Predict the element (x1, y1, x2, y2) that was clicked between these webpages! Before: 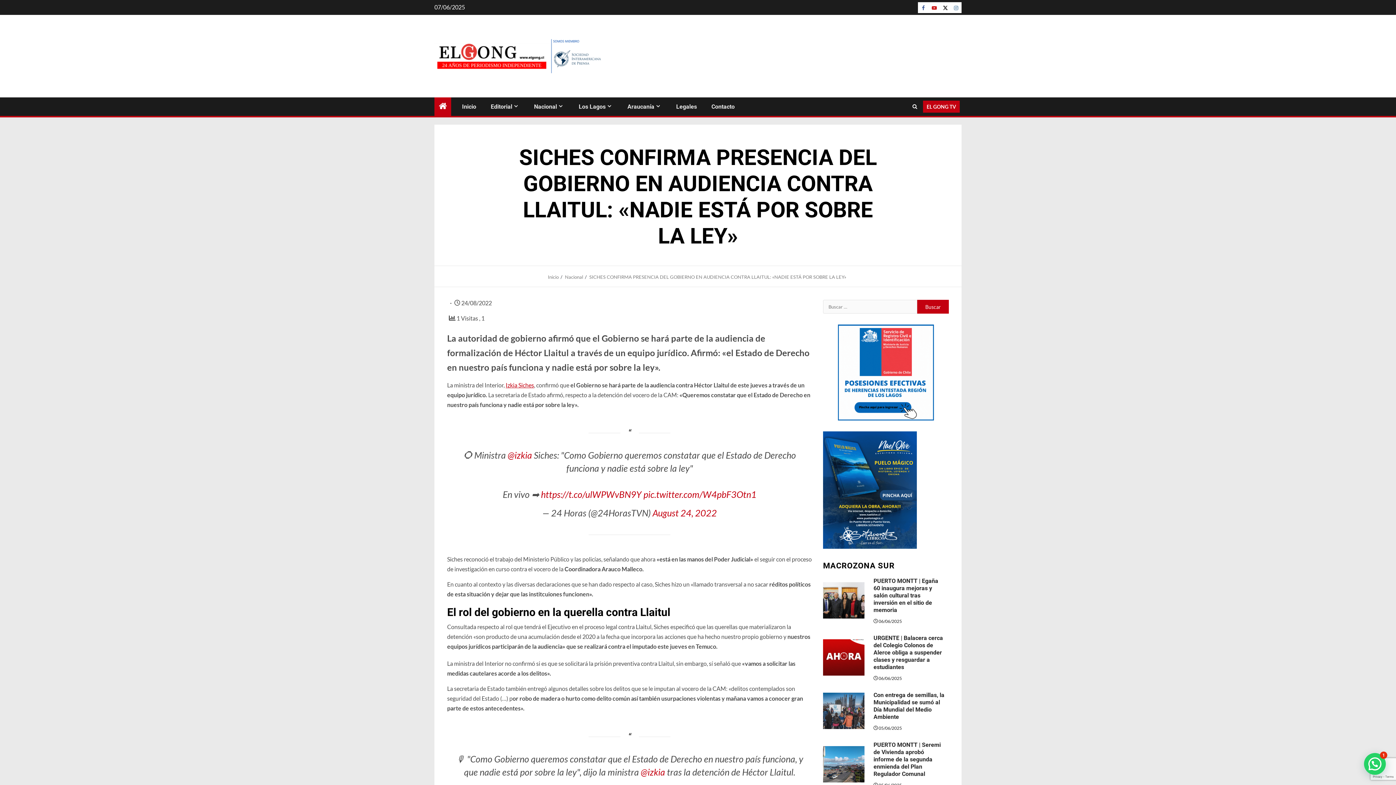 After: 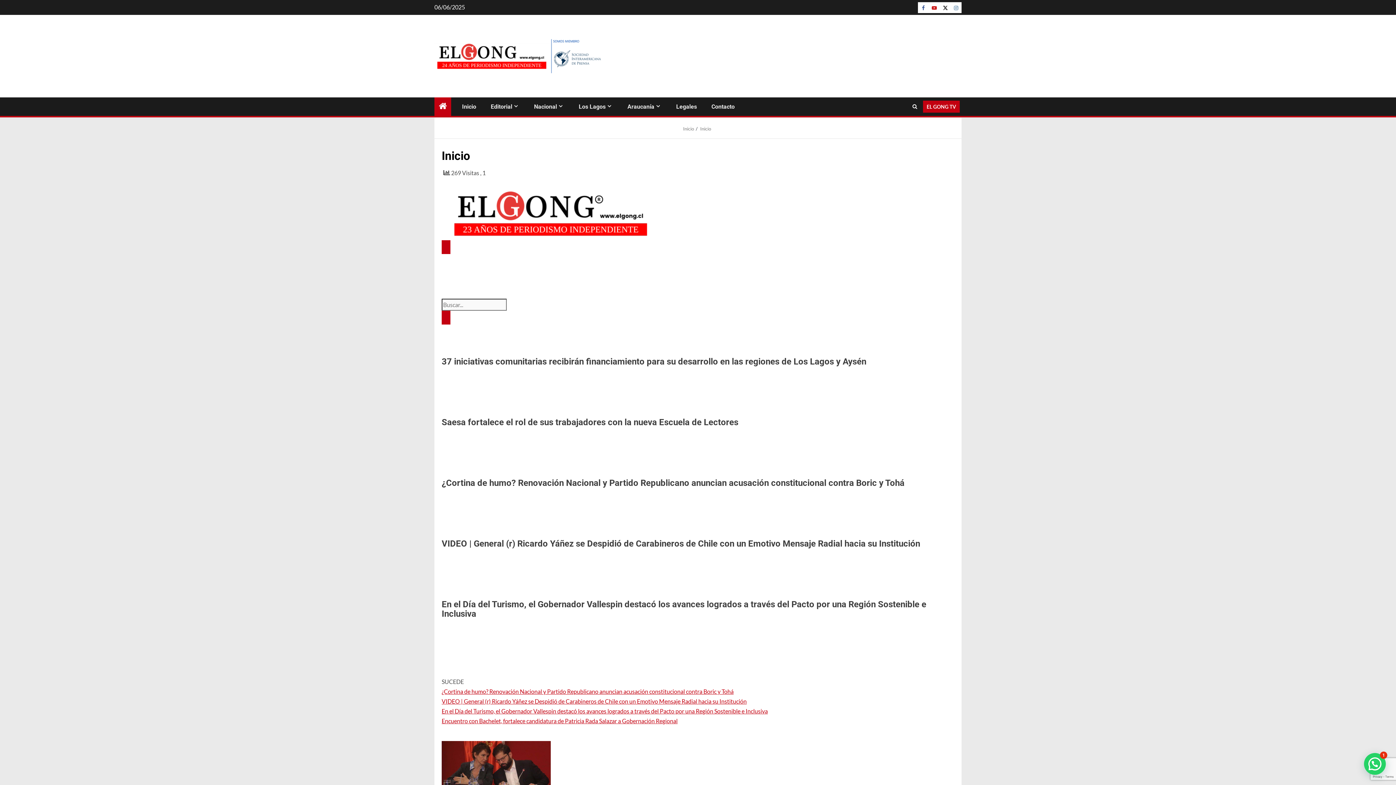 Action: bbox: (462, 103, 476, 110) label: Inicio